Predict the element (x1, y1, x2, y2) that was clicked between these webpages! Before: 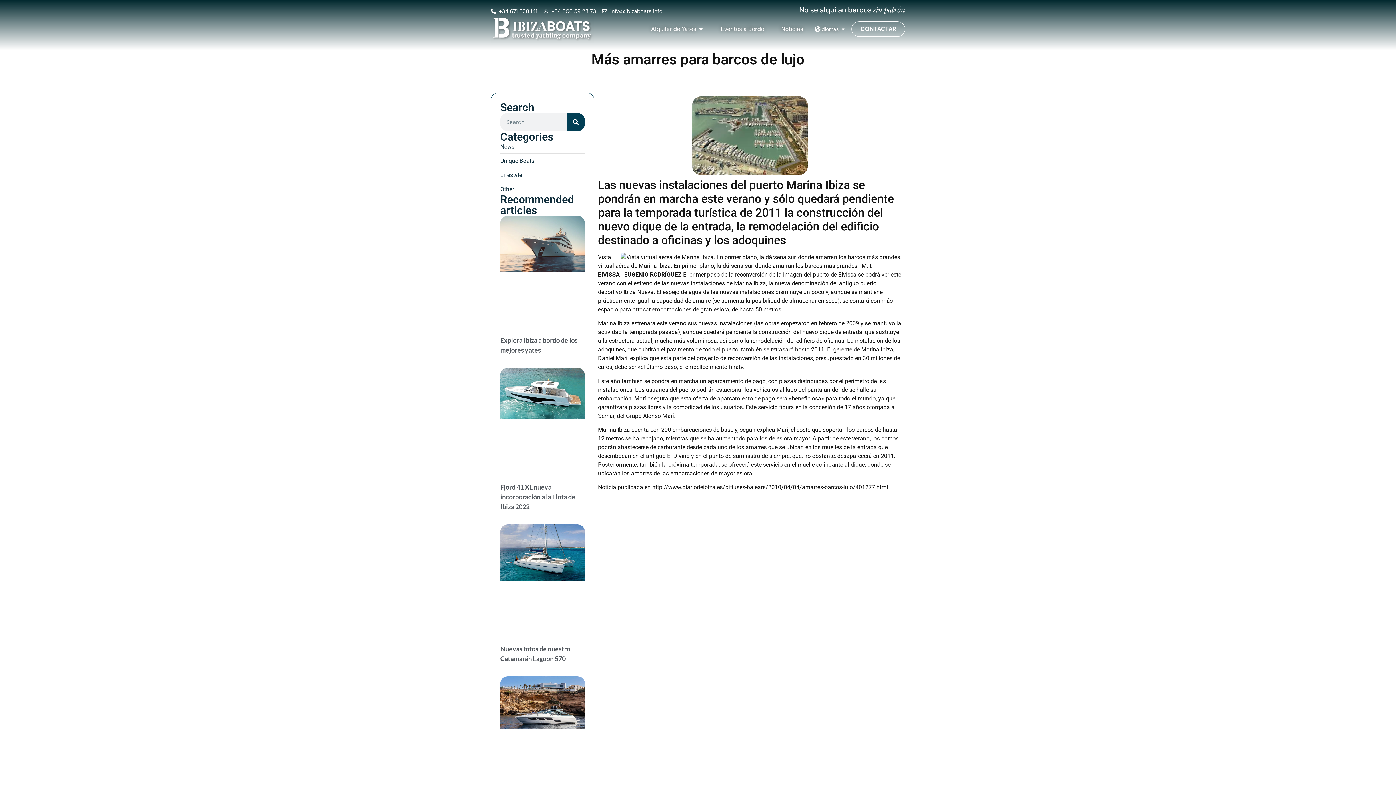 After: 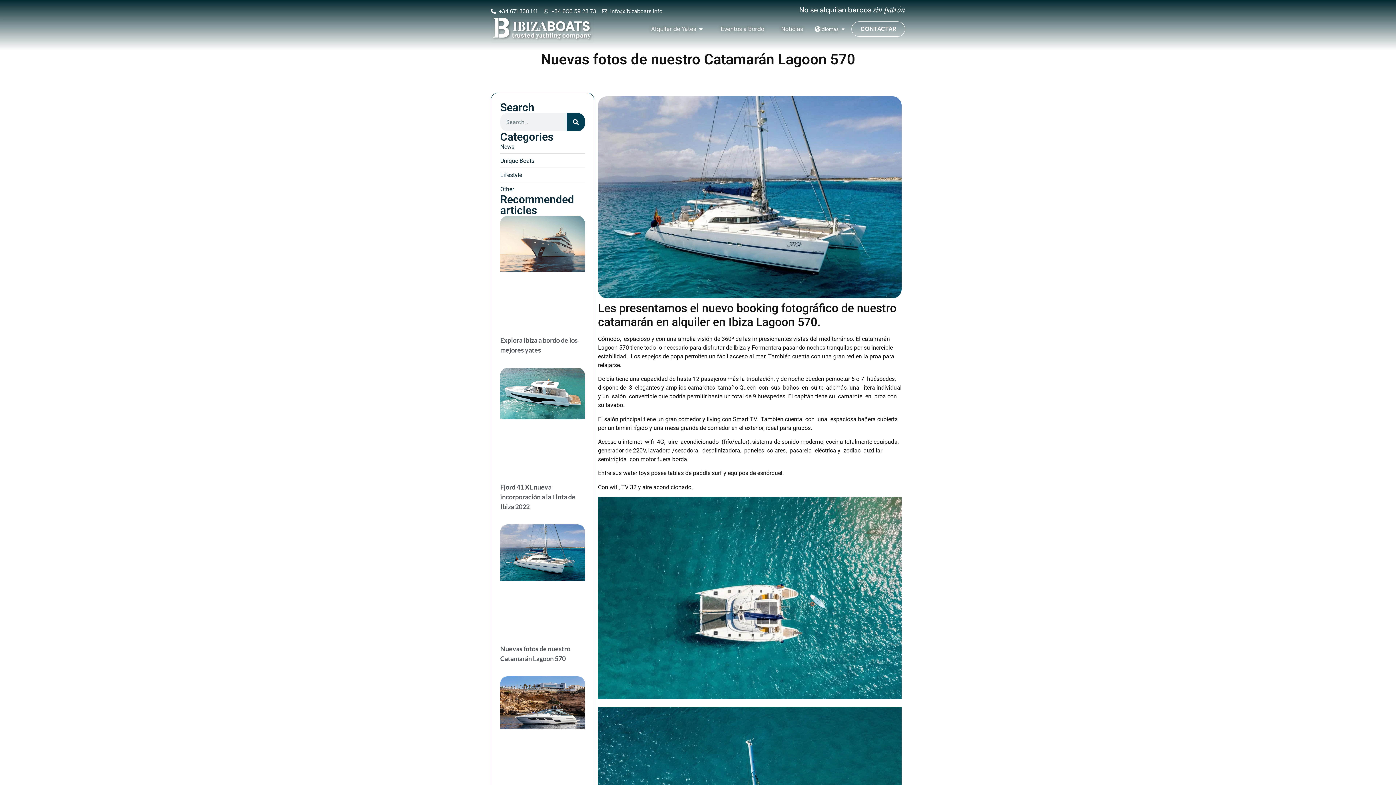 Action: bbox: (500, 524, 585, 636)